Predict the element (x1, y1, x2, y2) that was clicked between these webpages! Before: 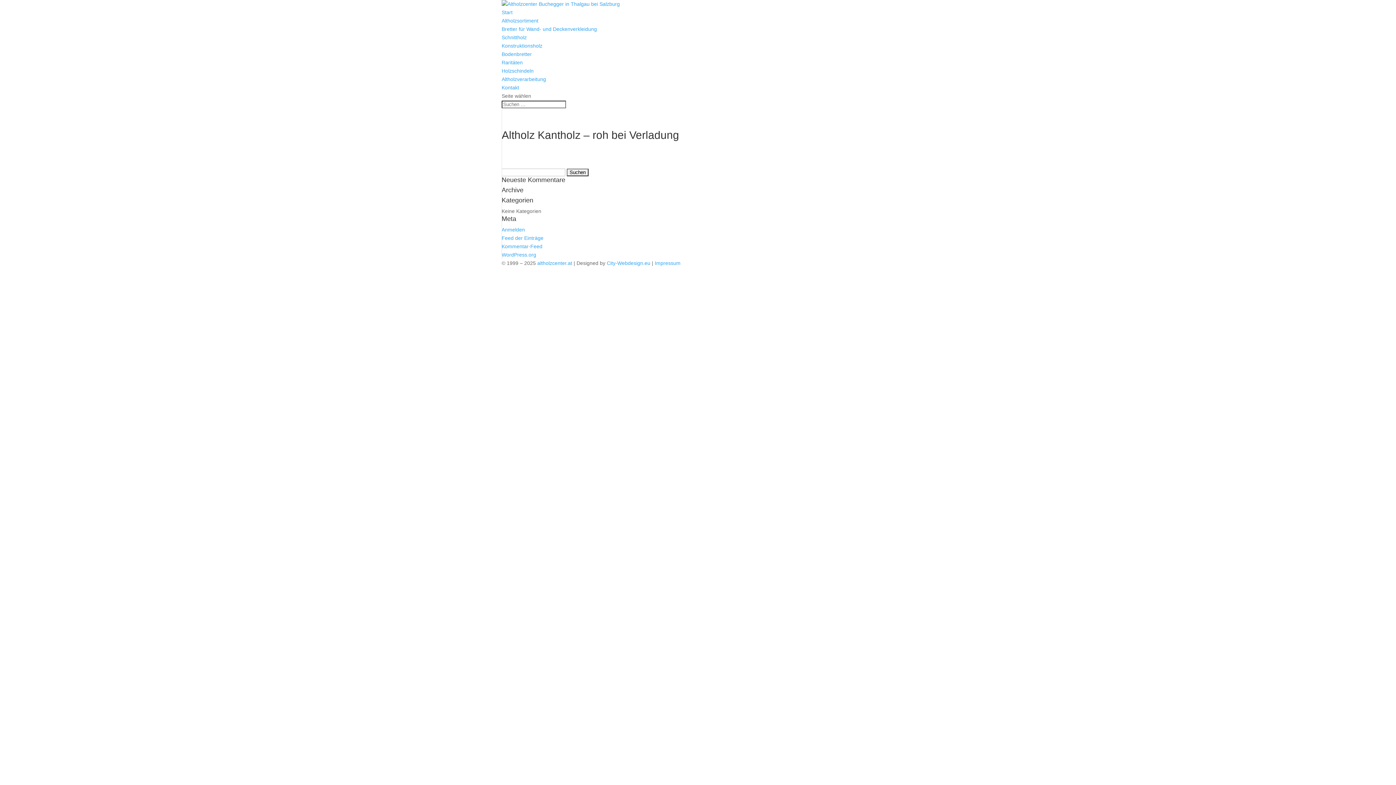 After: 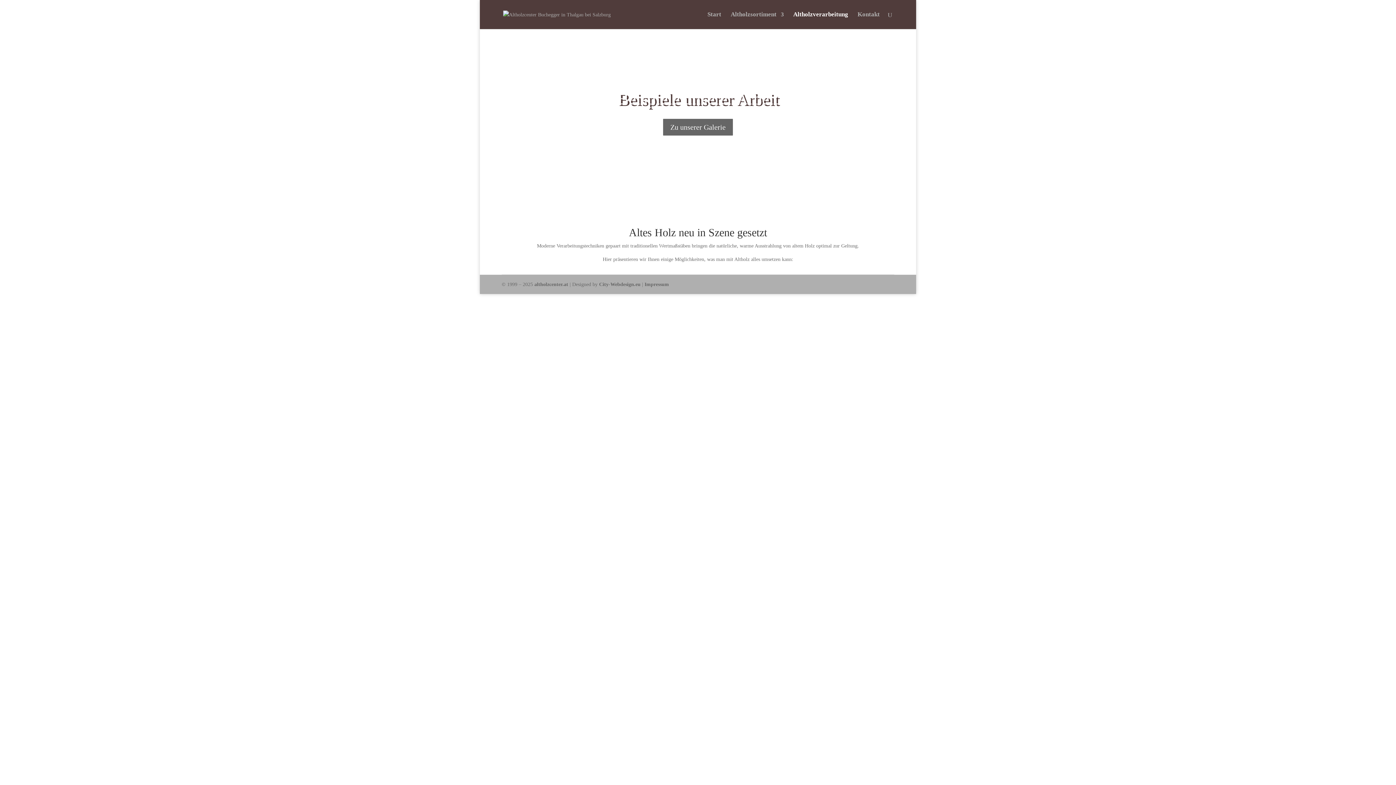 Action: label: Altholzverarbeitung bbox: (501, 76, 546, 82)